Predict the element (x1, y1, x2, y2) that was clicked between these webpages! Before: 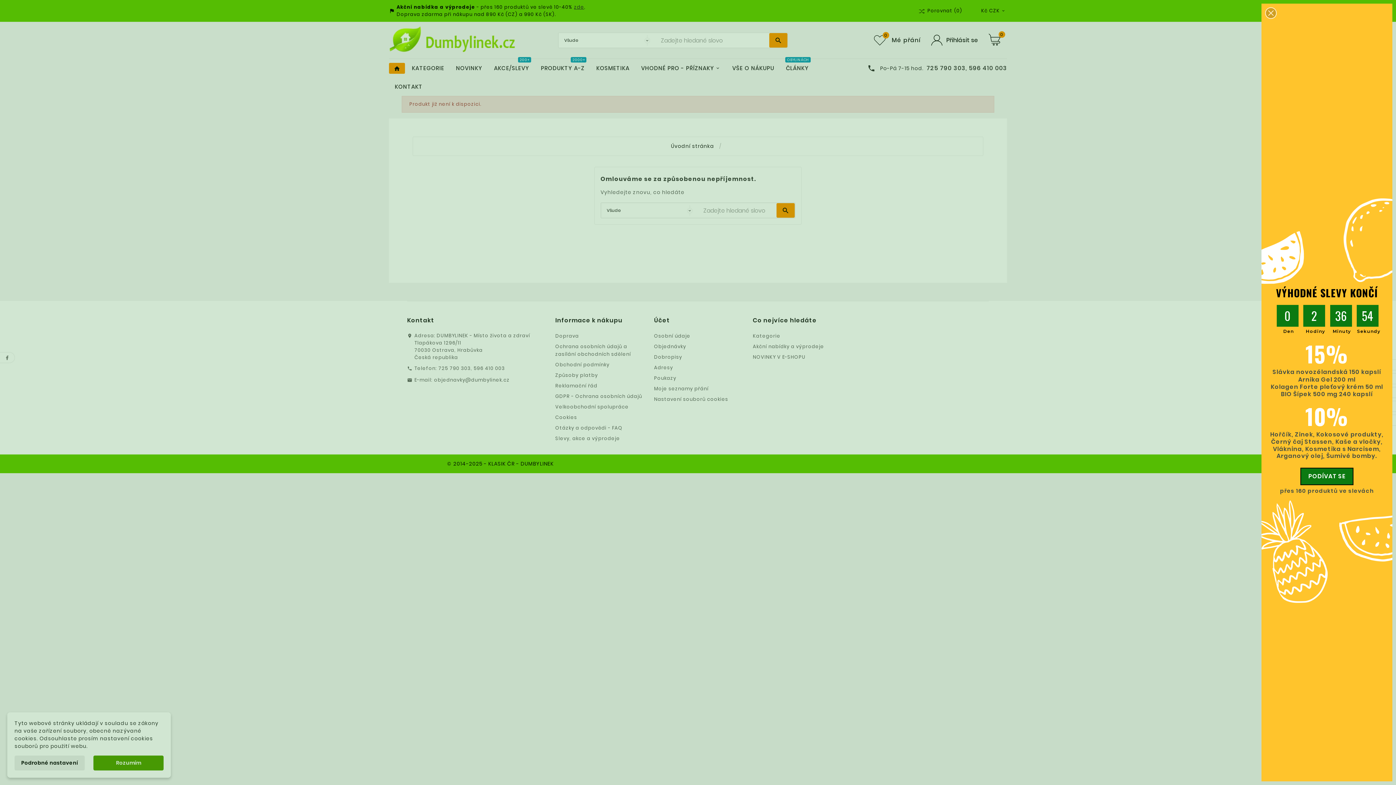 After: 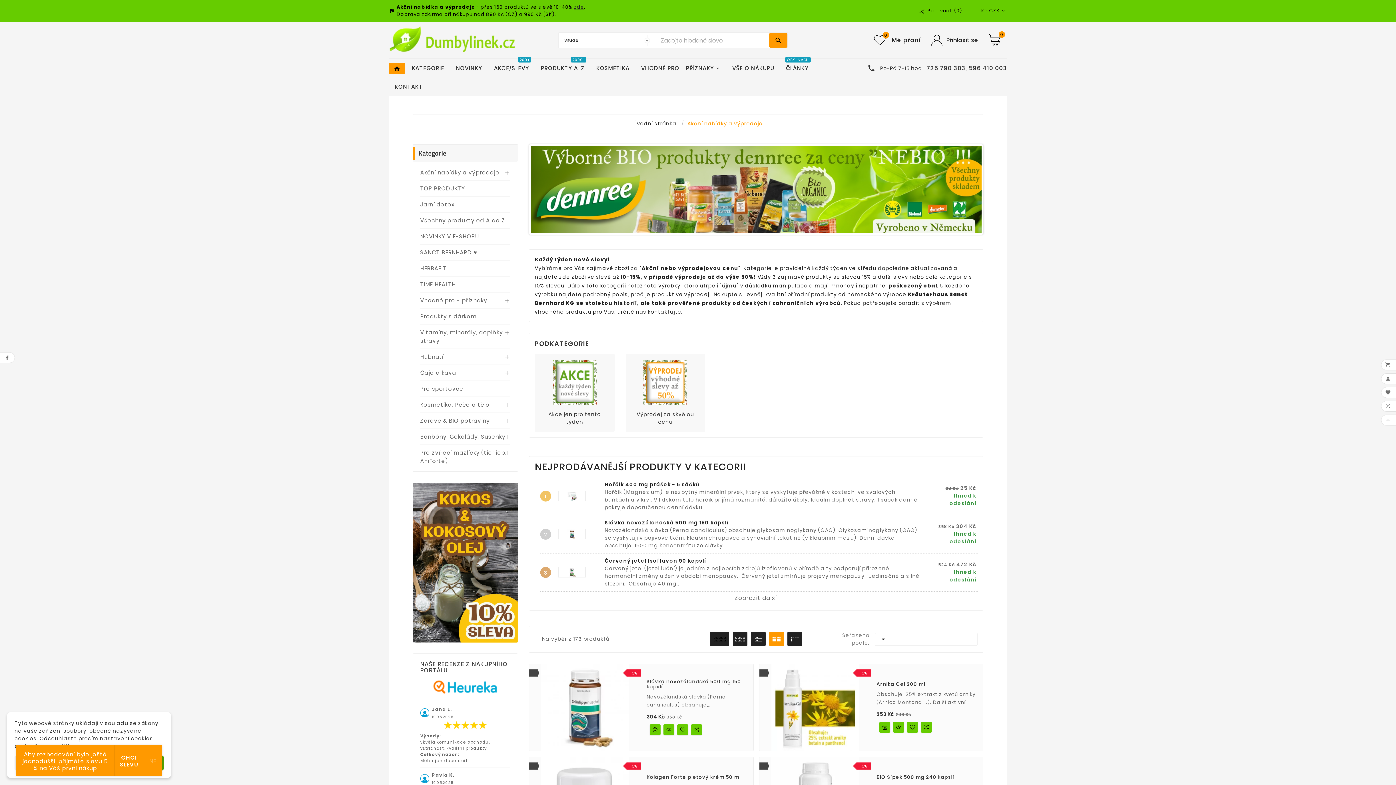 Action: bbox: (1261, 3, 1392, 781)